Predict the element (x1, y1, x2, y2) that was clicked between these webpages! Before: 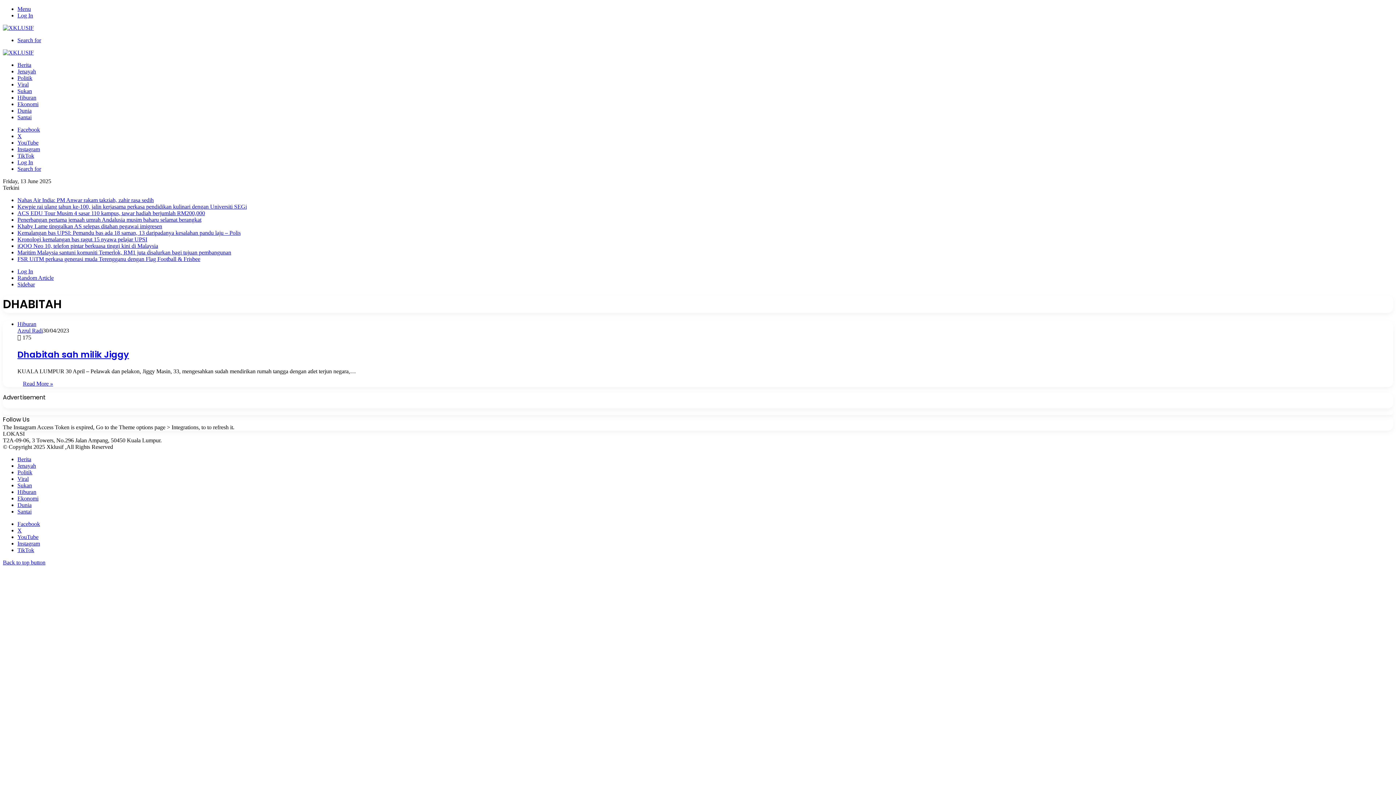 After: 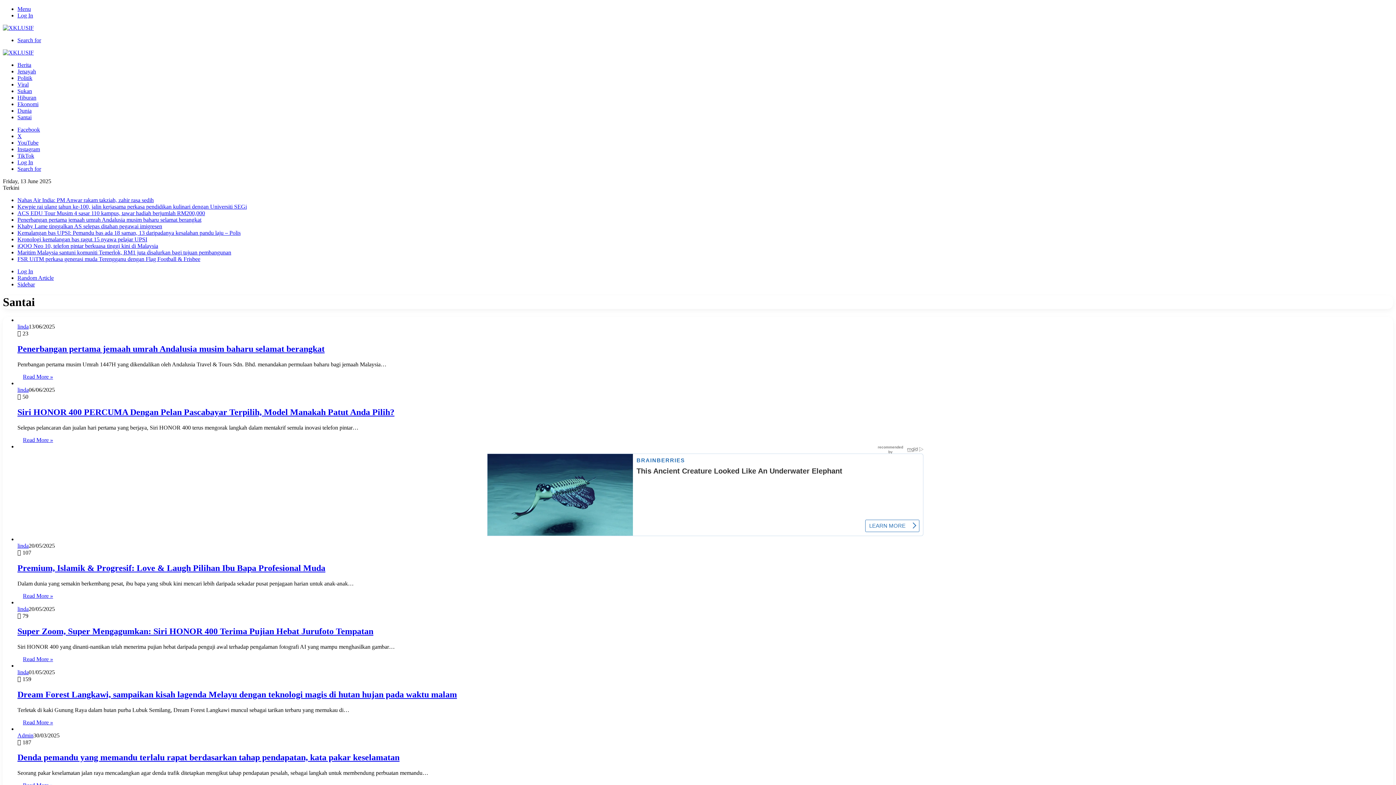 Action: bbox: (17, 508, 31, 514) label: Santai